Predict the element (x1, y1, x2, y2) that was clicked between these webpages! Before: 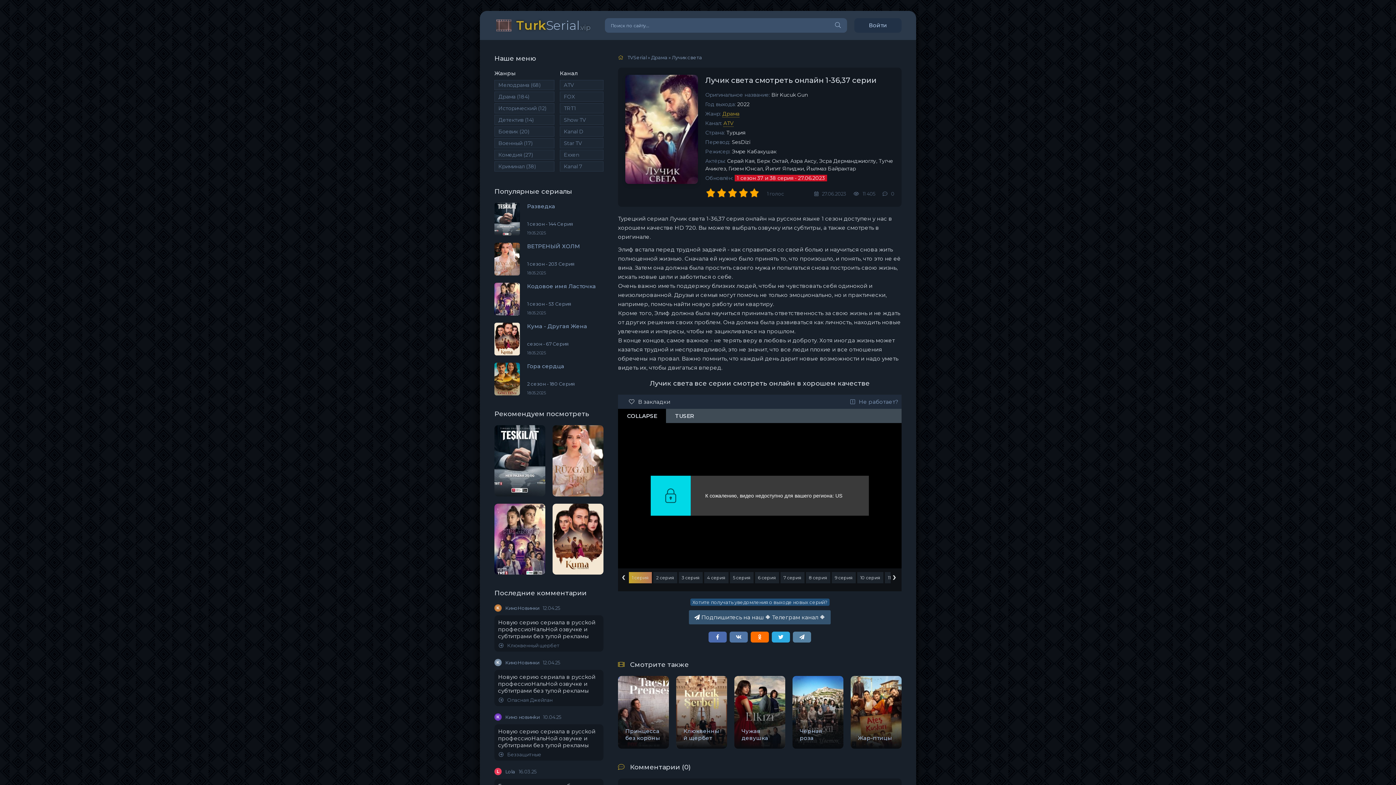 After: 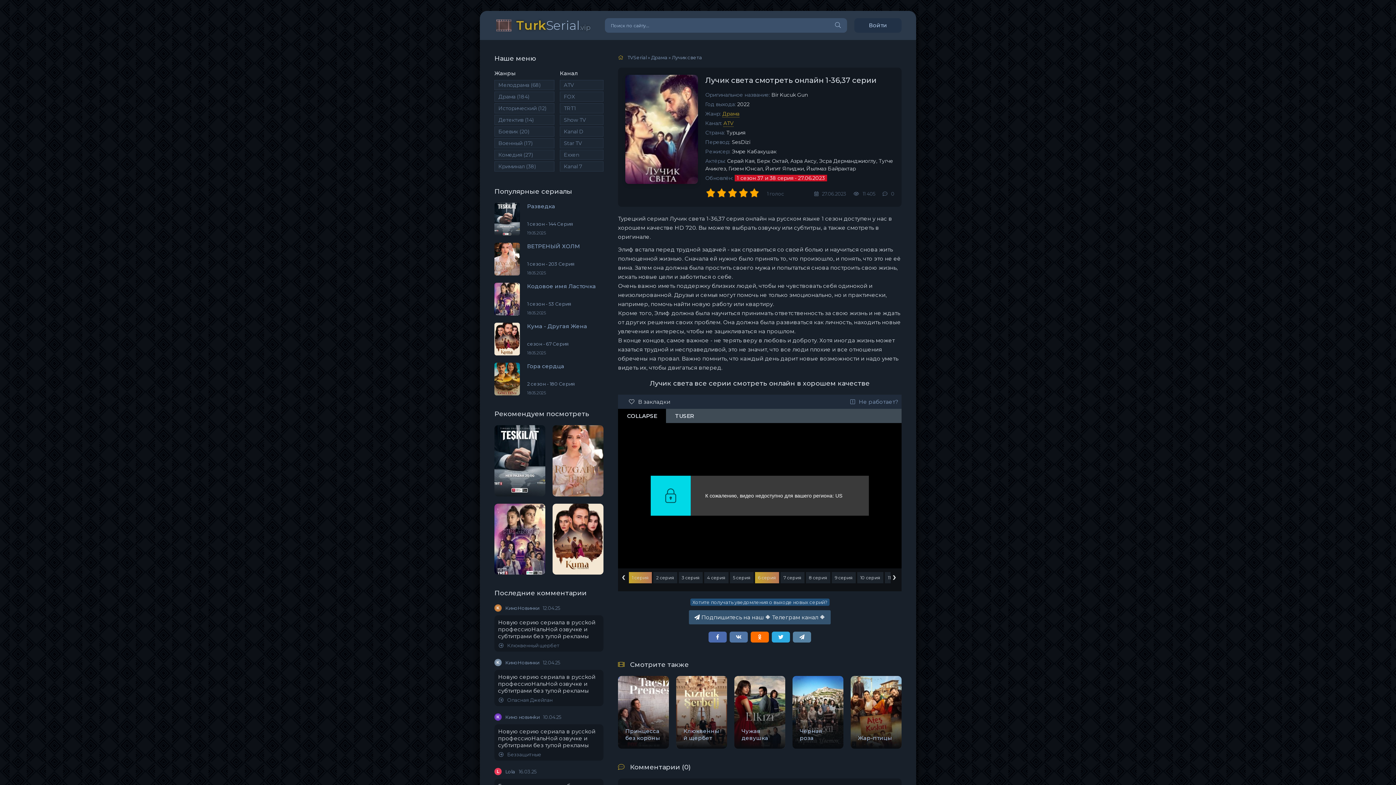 Action: bbox: (755, 572, 779, 583) label: 6 серия